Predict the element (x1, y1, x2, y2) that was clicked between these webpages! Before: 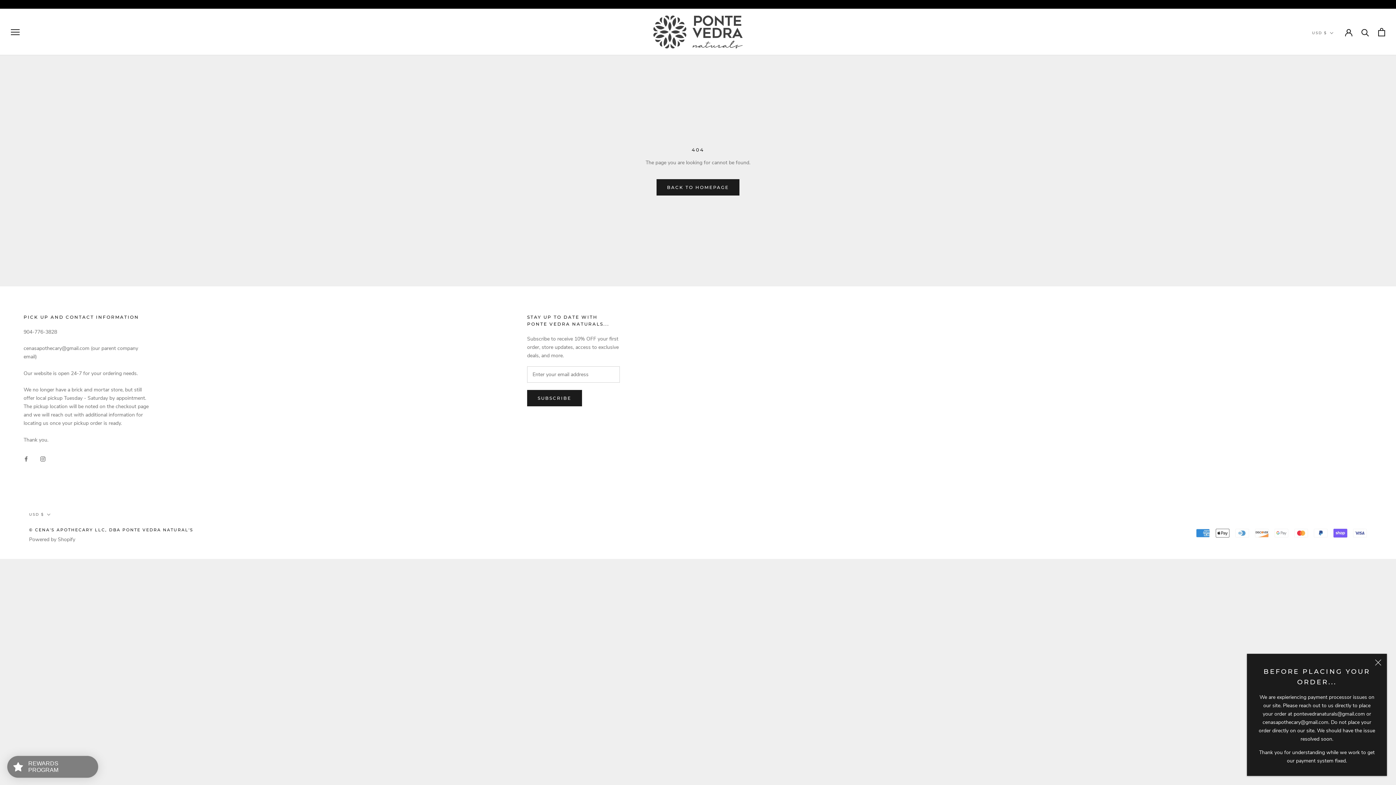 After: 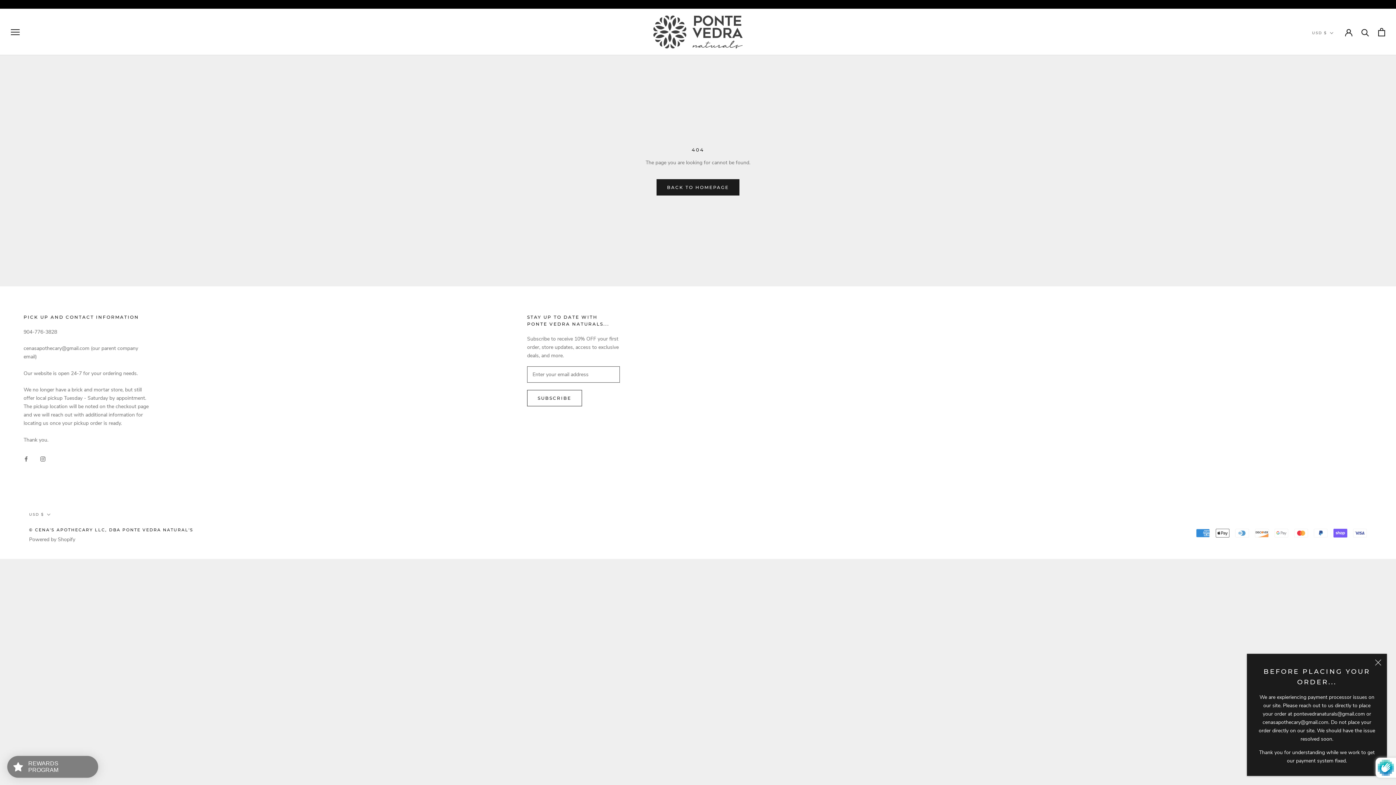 Action: label: SUBSCRIBE bbox: (527, 390, 582, 406)